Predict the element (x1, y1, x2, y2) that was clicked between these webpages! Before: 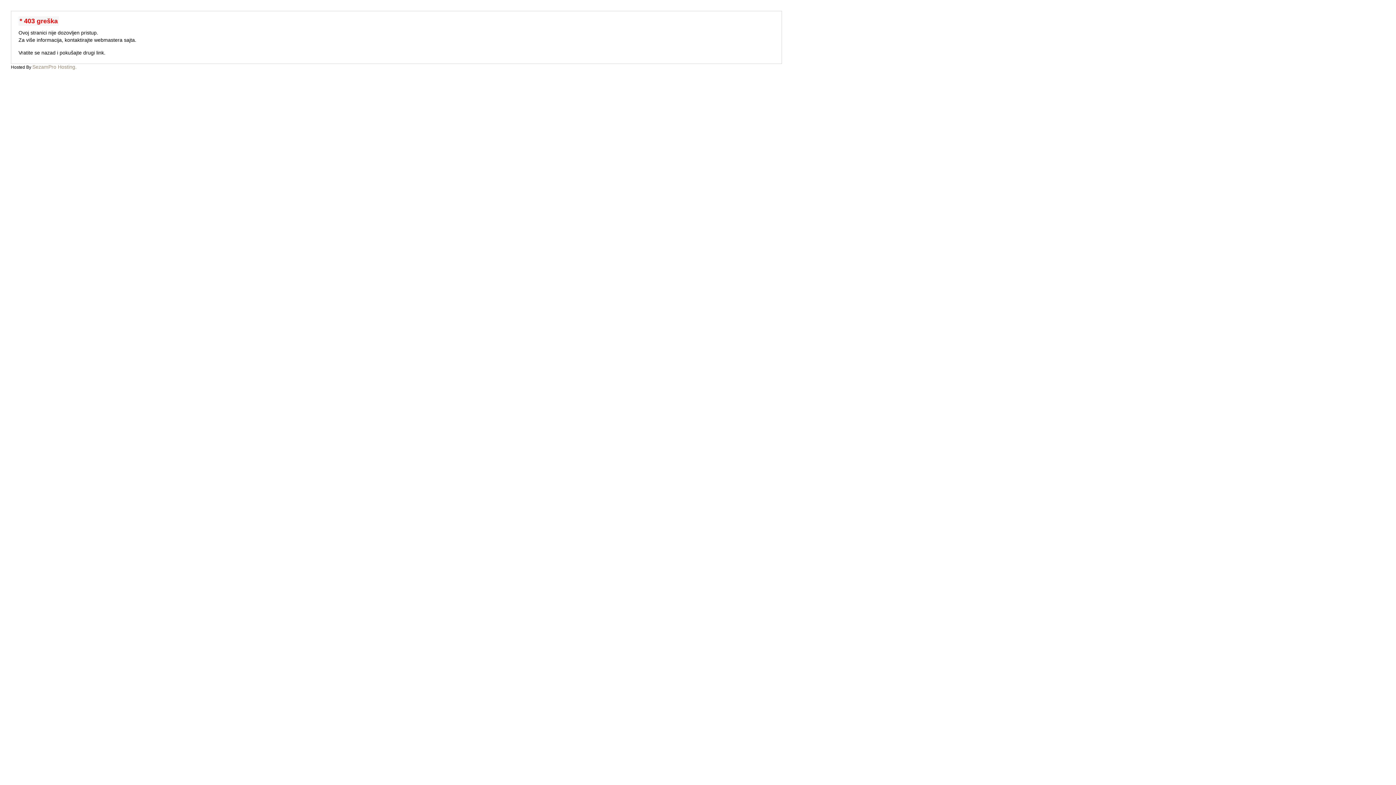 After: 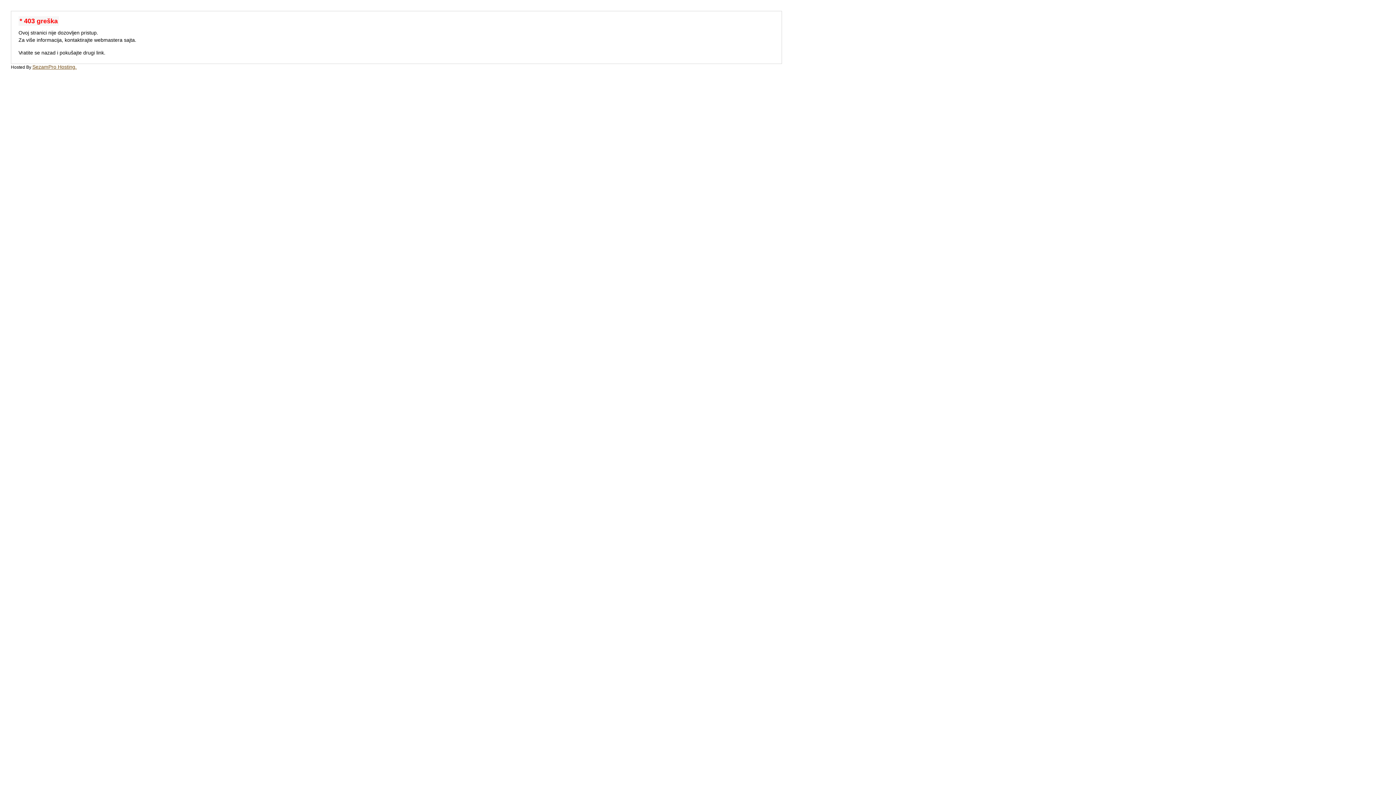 Action: bbox: (32, 64, 76, 69) label: SezamPro Hosting.